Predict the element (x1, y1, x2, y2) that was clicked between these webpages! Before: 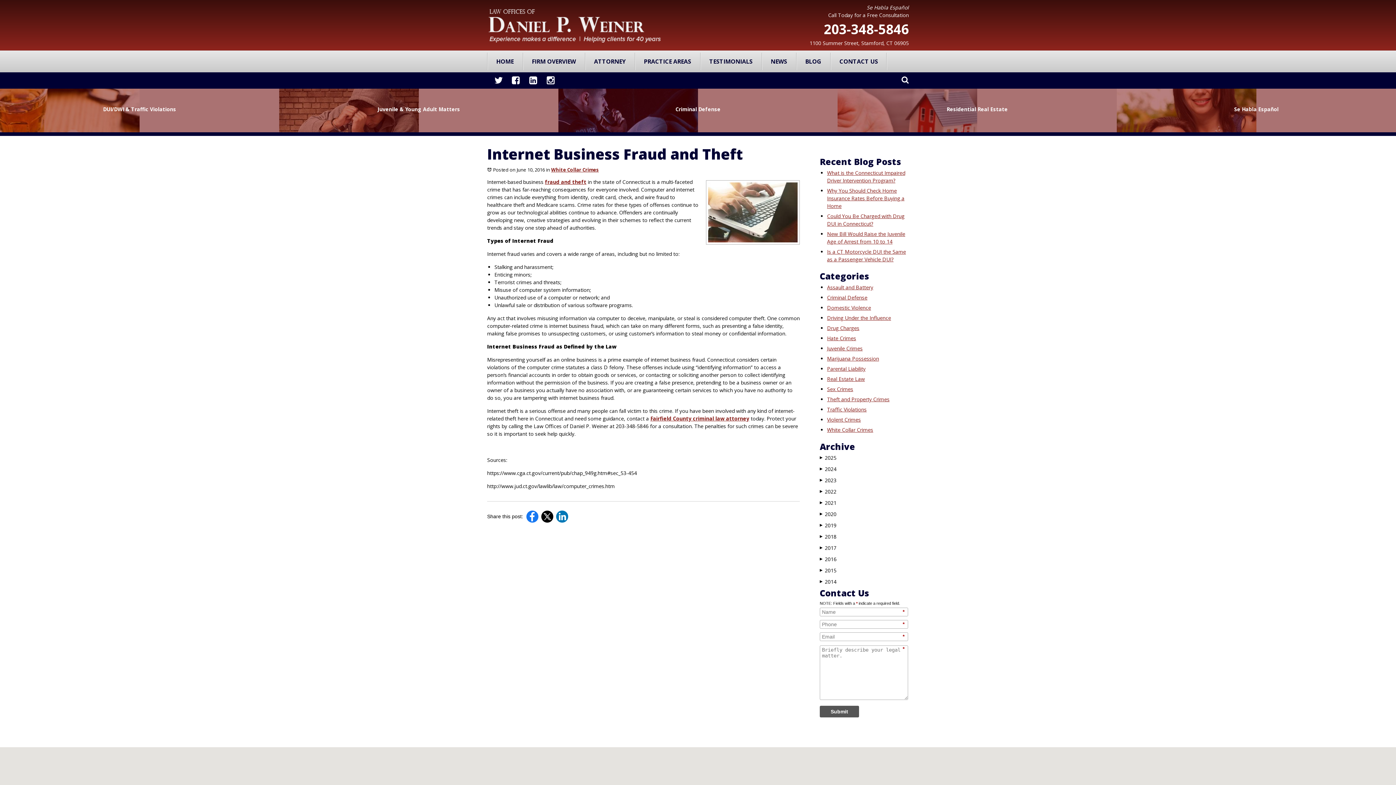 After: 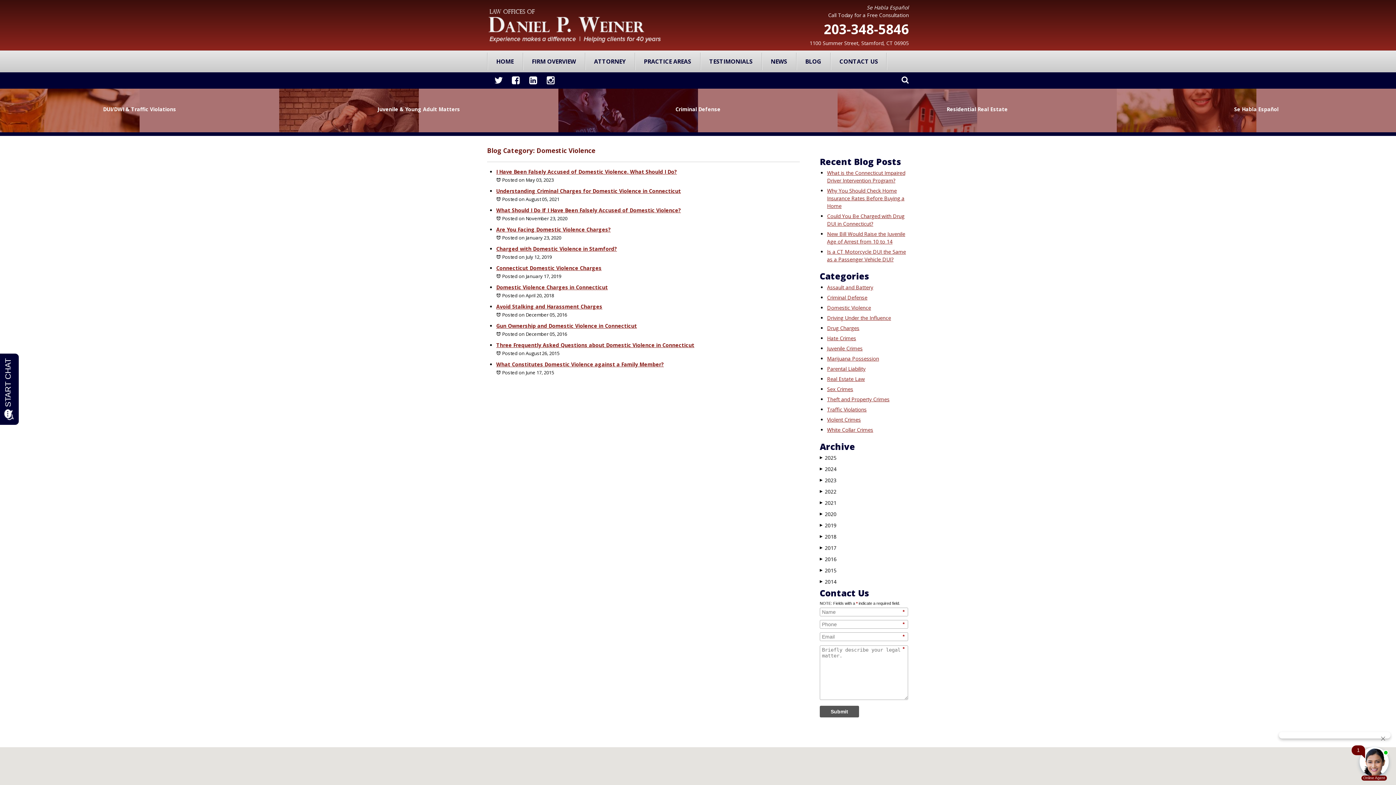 Action: bbox: (827, 304, 871, 311) label: Domestic Violence